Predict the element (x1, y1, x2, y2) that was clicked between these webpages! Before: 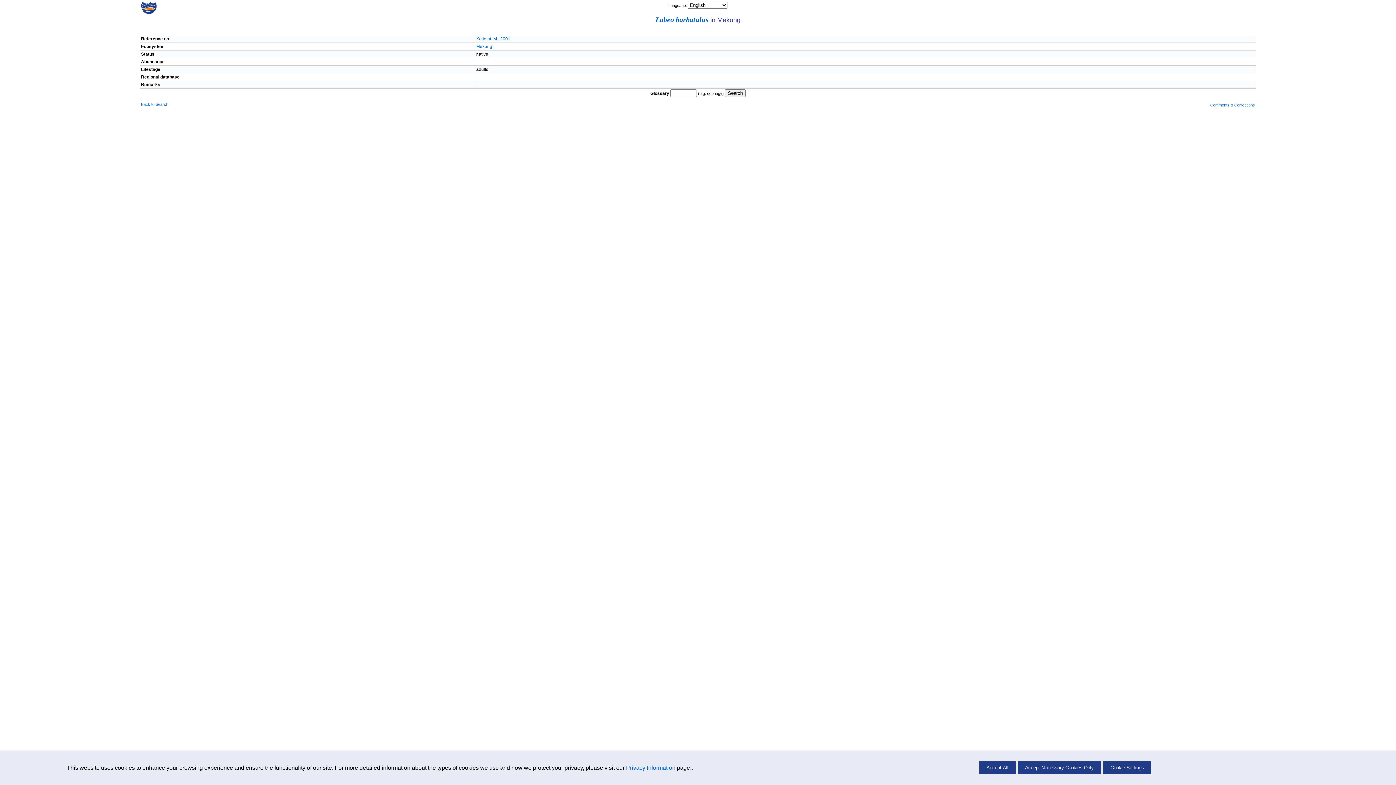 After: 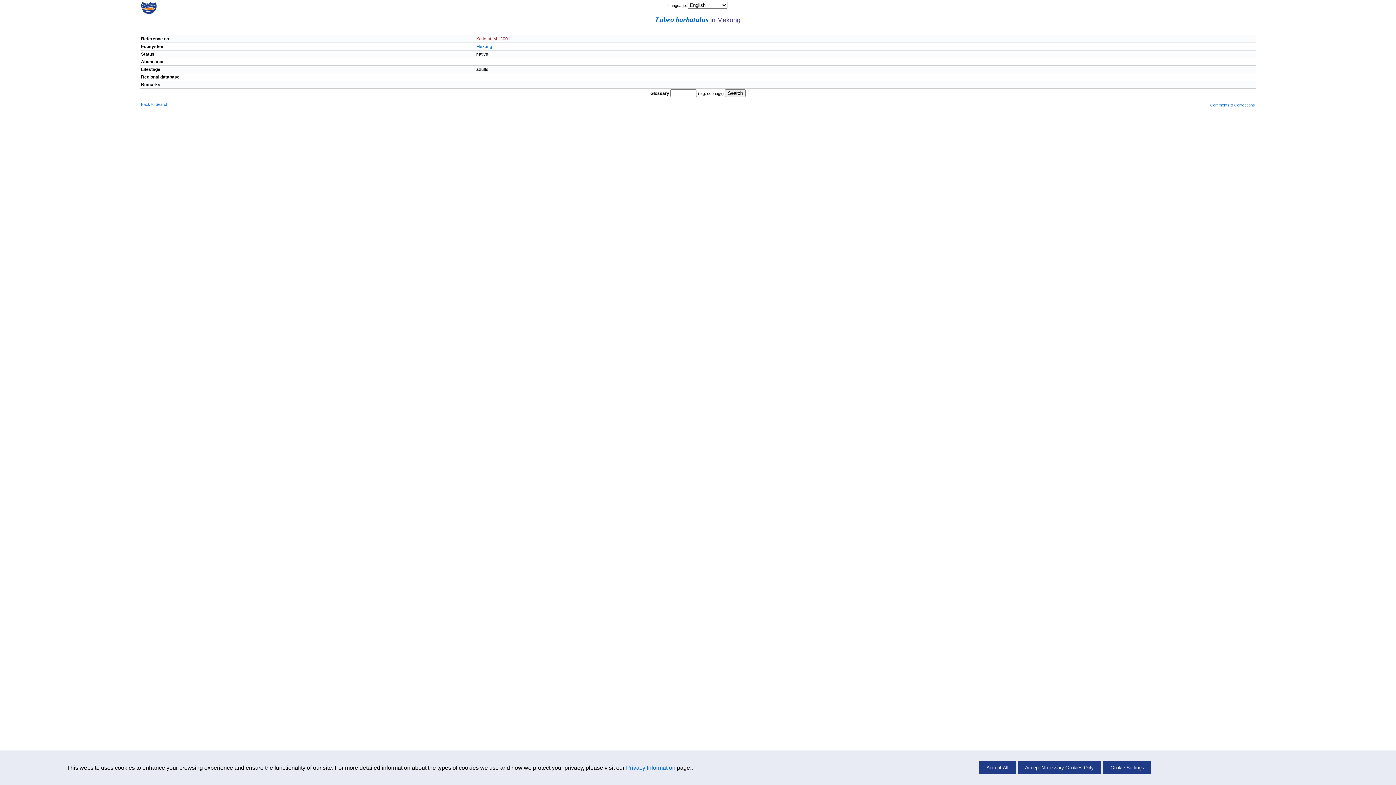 Action: bbox: (476, 36, 510, 41) label: Kottelat, M., 2001